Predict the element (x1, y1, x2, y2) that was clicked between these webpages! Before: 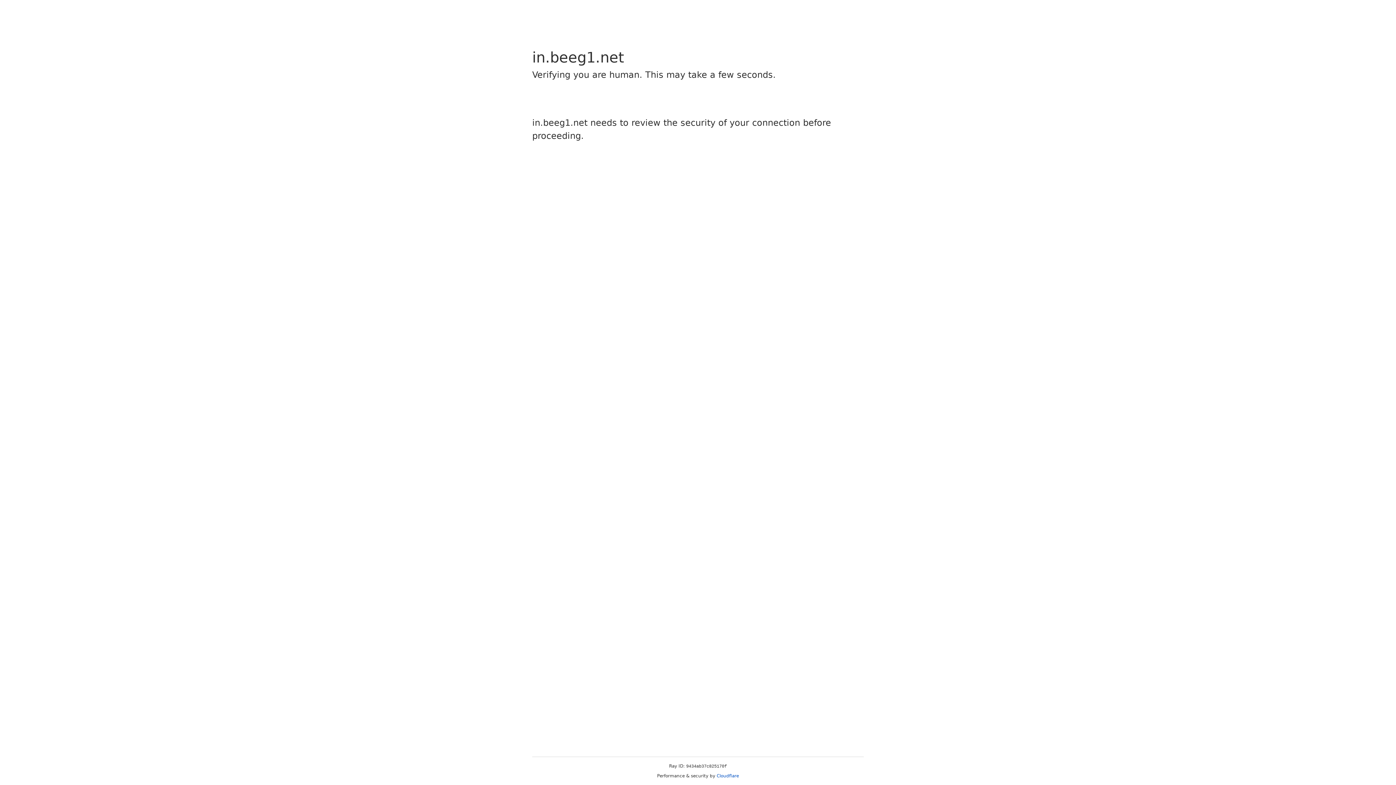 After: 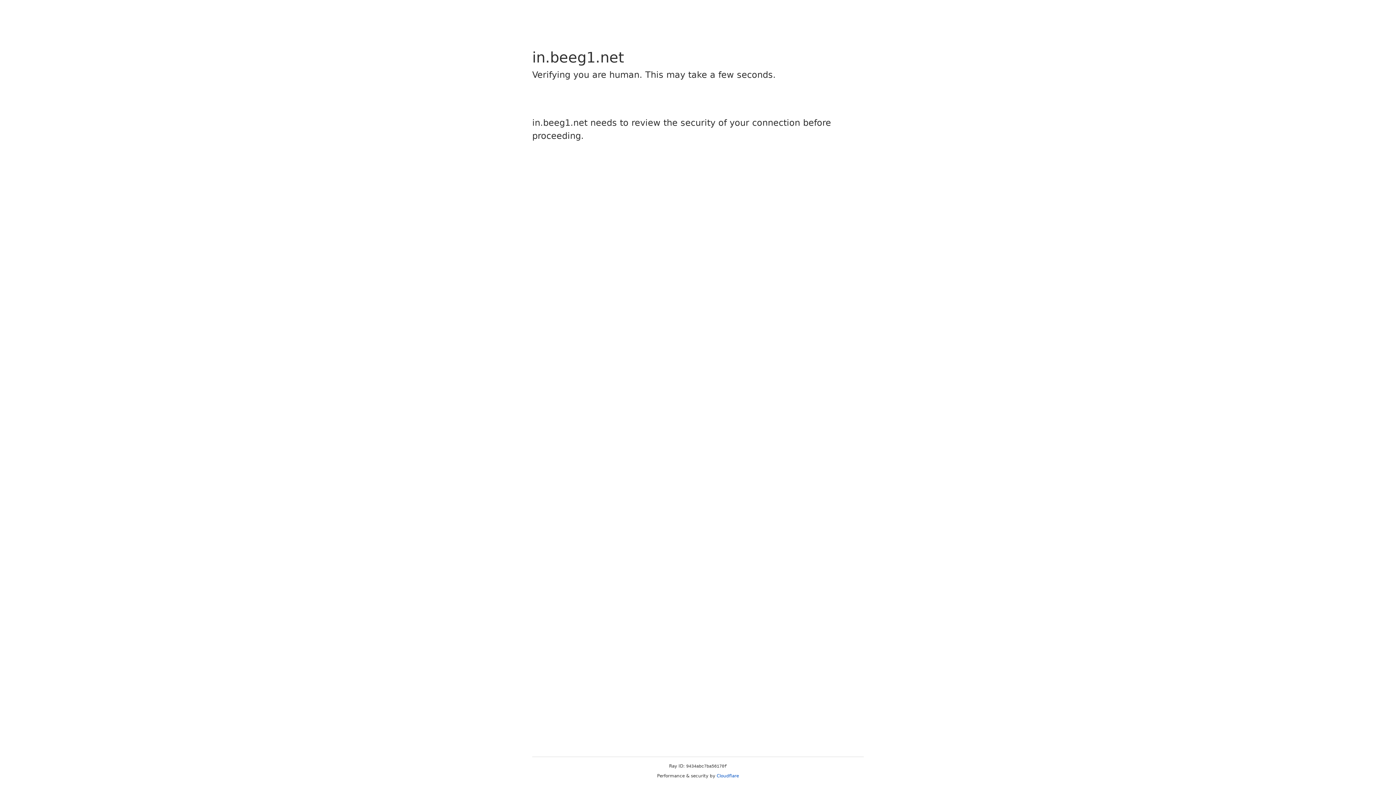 Action: bbox: (716, 773, 739, 778) label: Cloudflare